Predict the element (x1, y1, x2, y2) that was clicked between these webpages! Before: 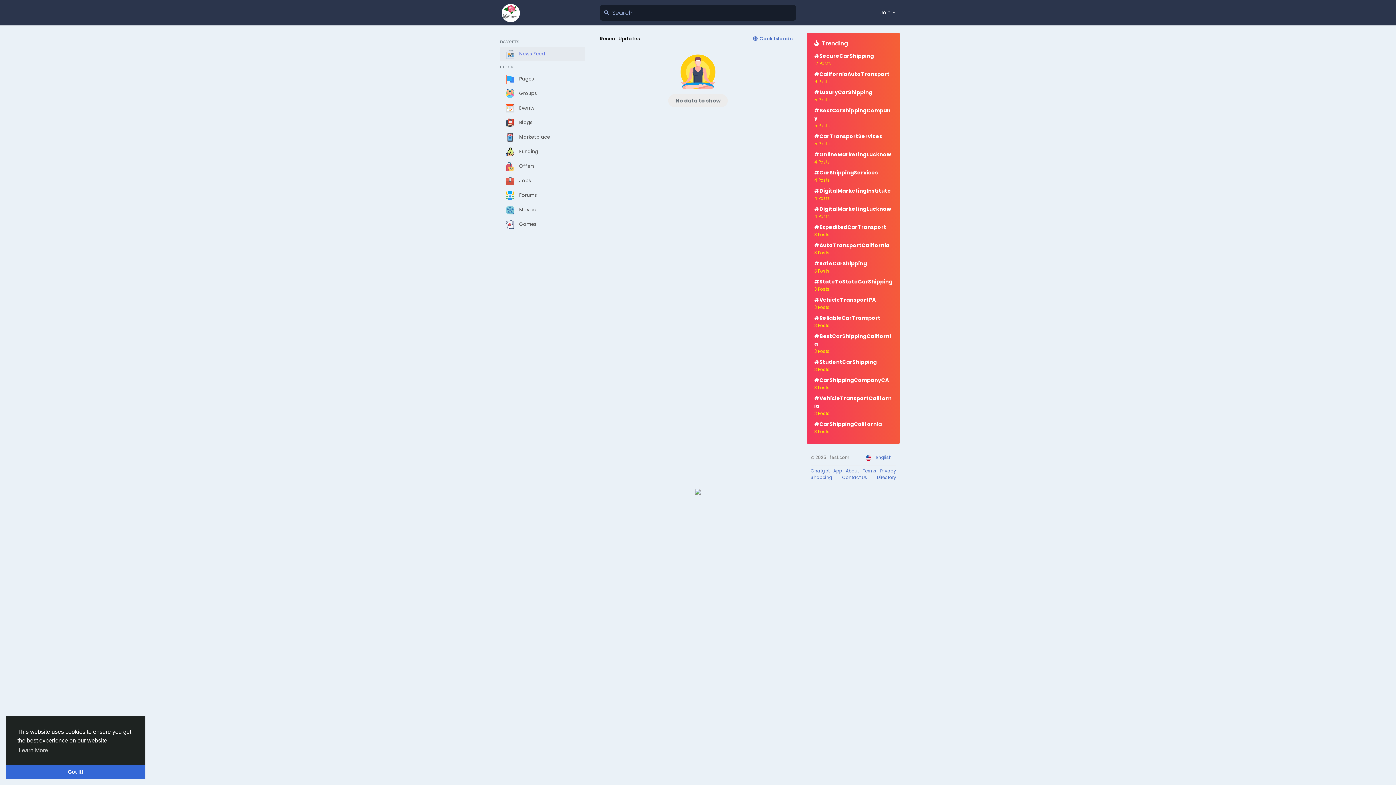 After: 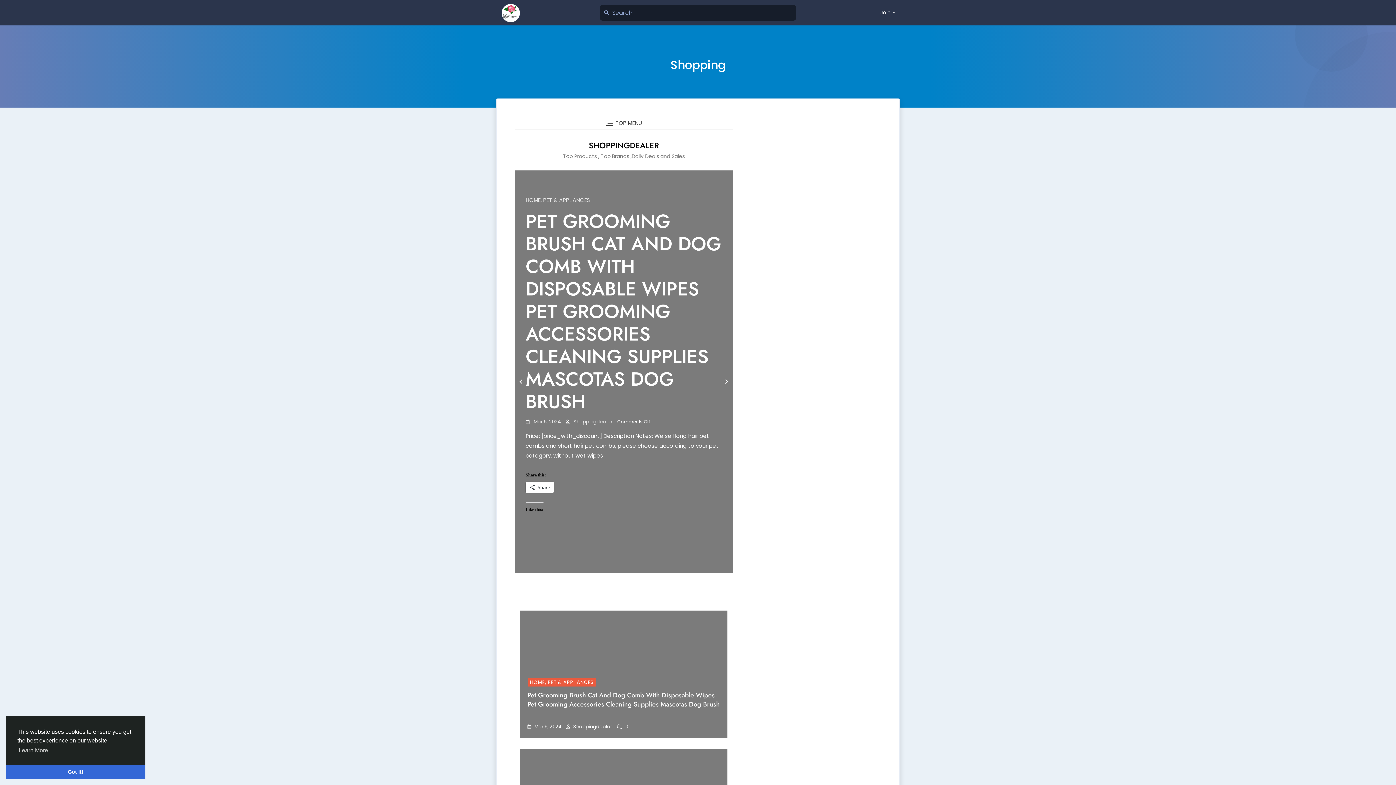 Action: bbox: (810, 474, 832, 480) label: Shopping